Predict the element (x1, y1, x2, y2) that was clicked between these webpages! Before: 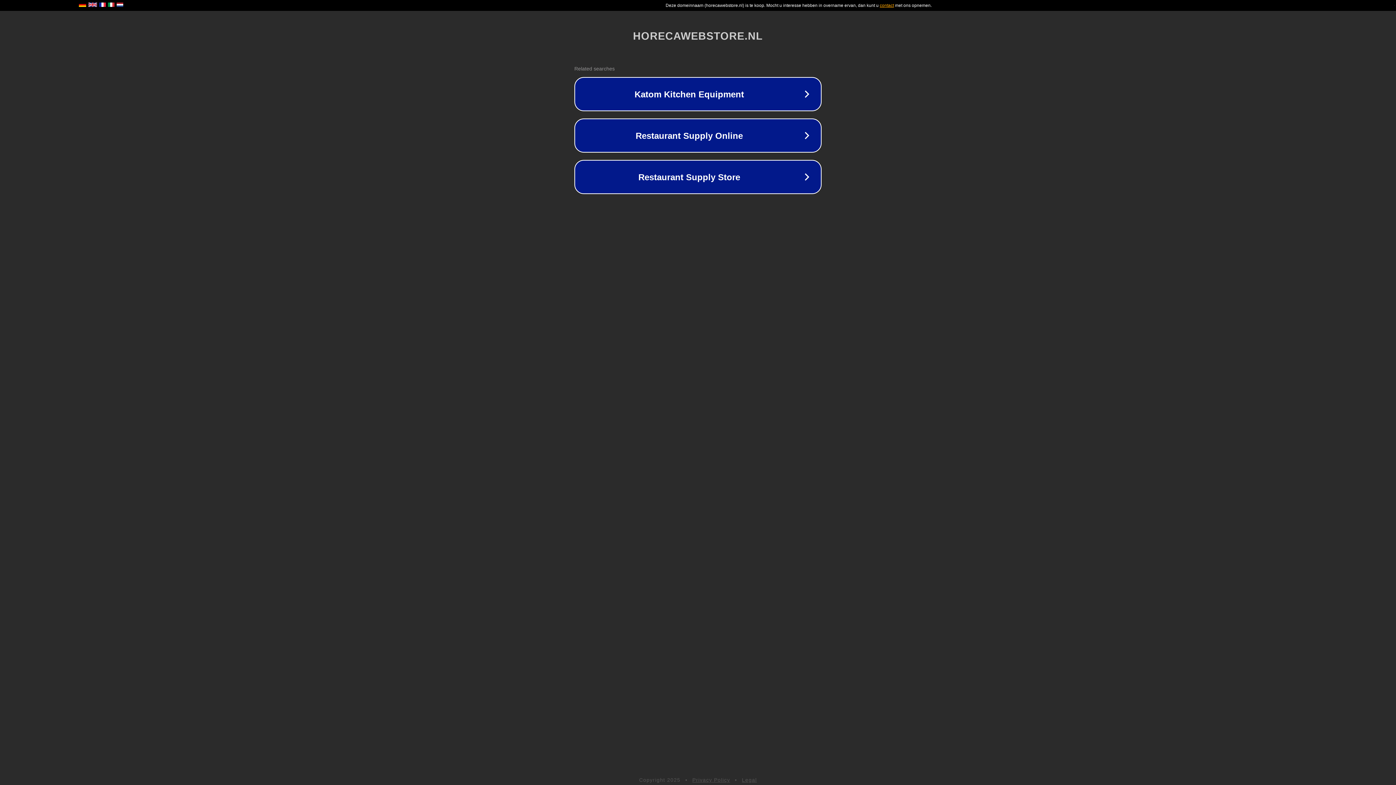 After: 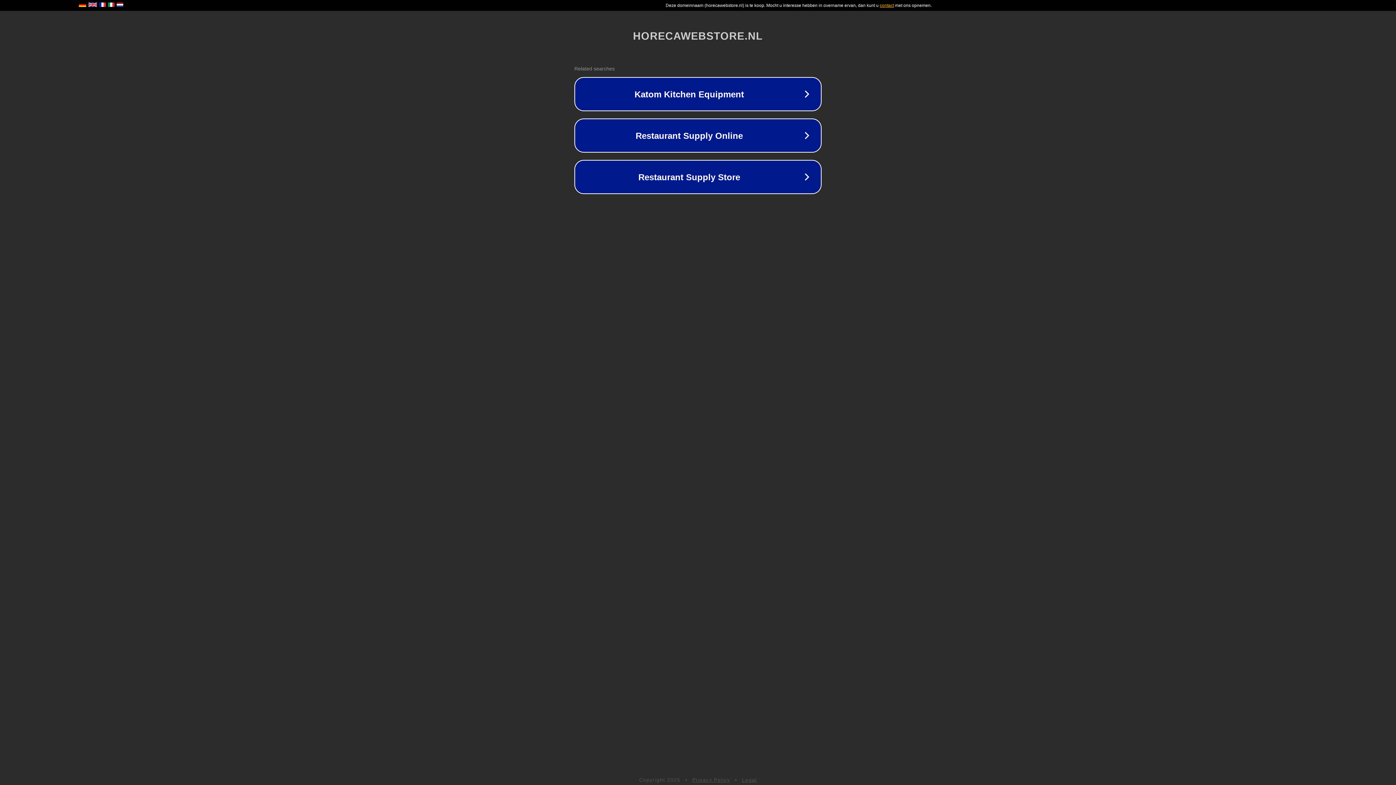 Action: bbox: (692, 777, 730, 783) label: Privacy Policy